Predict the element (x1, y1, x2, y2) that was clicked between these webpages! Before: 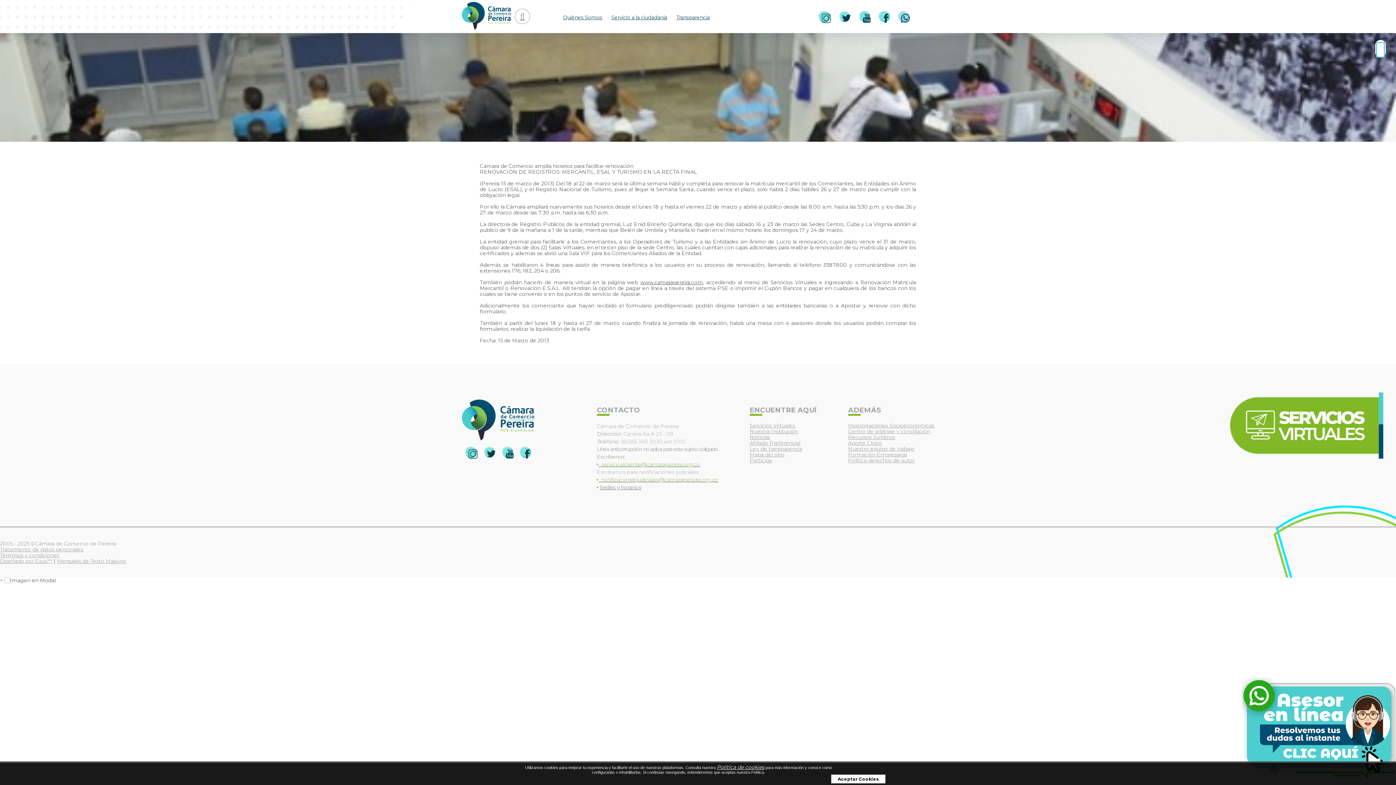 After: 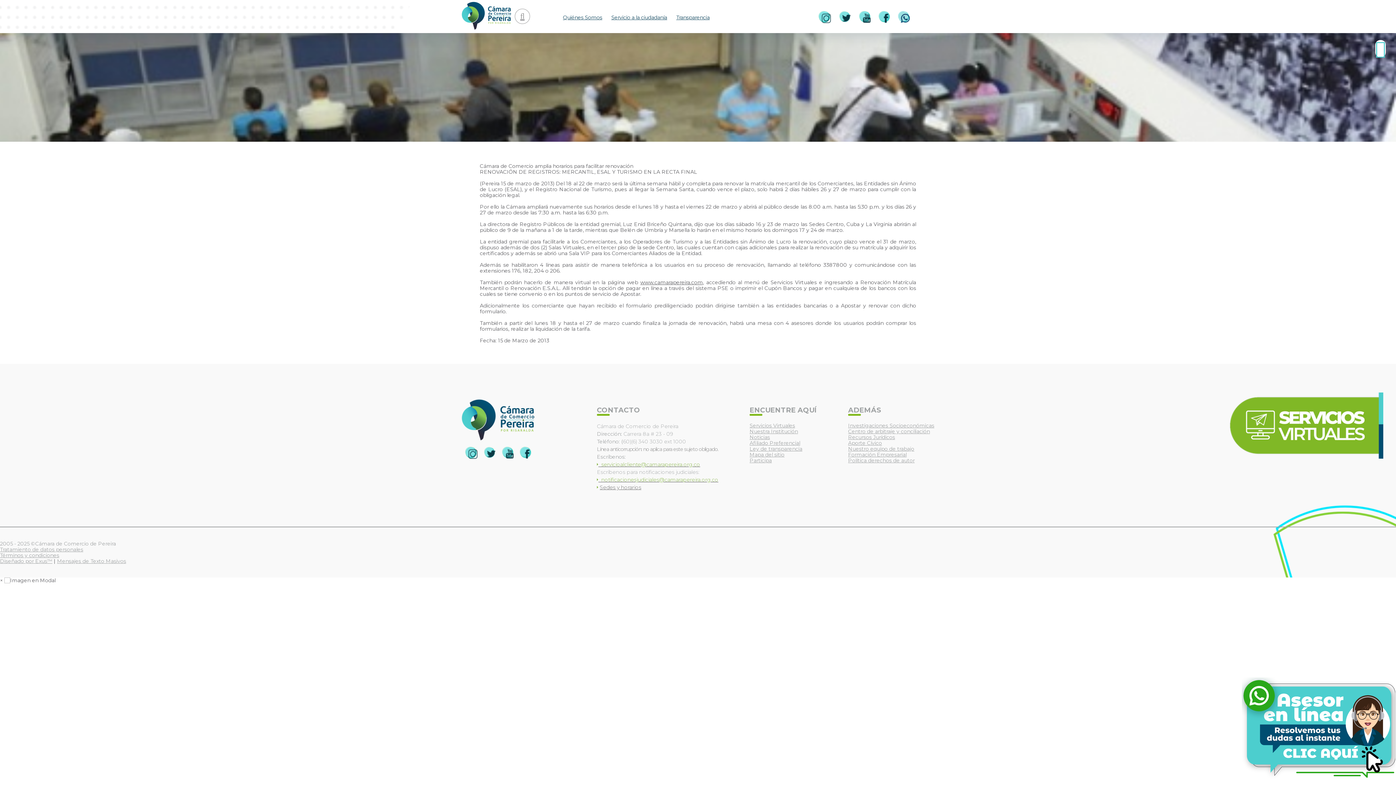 Action: label: 2005 - 2025 ©Cámara de Comercio de Pereira bbox: (0, 540, 116, 547)